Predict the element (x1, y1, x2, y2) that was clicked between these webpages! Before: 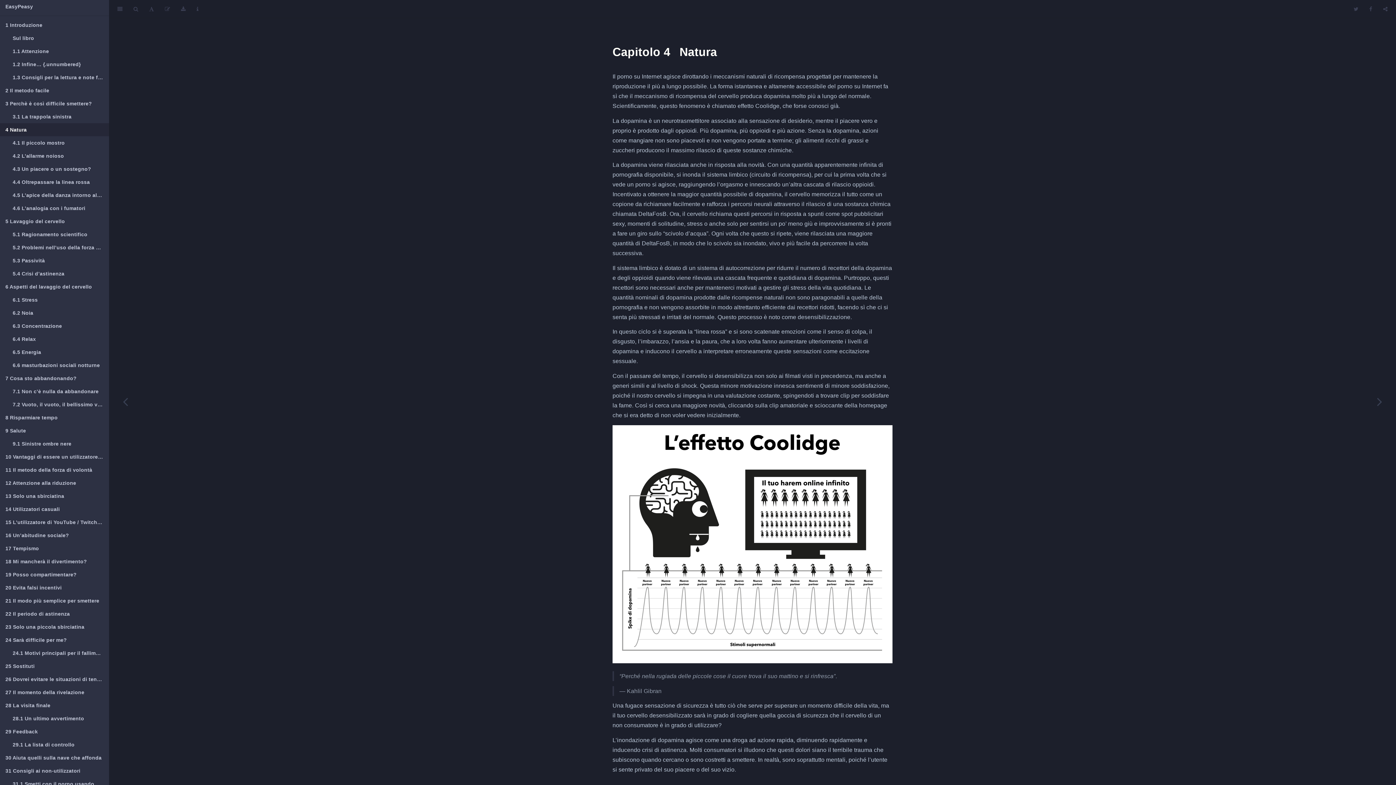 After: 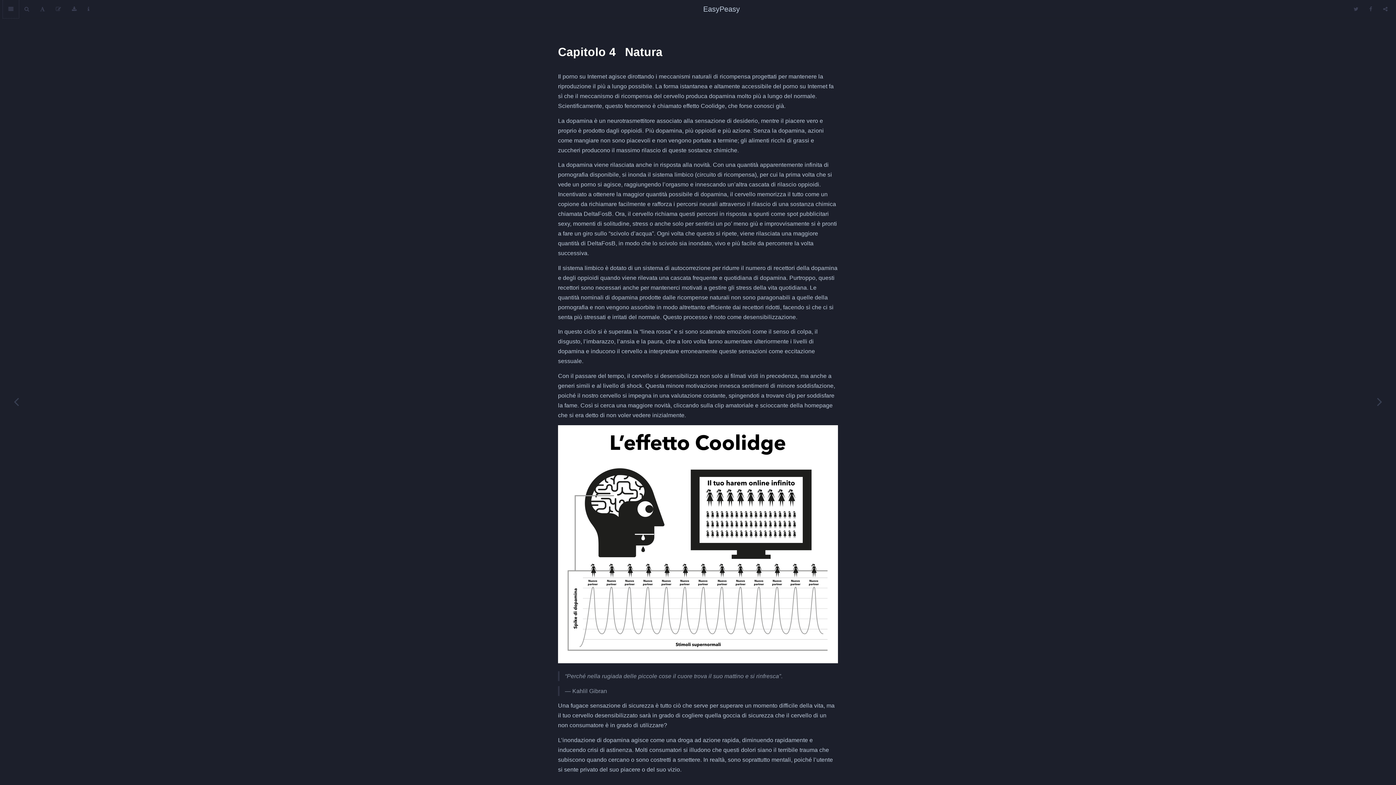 Action: label: Toggle Sidebar bbox: (112, 0, 128, 18)